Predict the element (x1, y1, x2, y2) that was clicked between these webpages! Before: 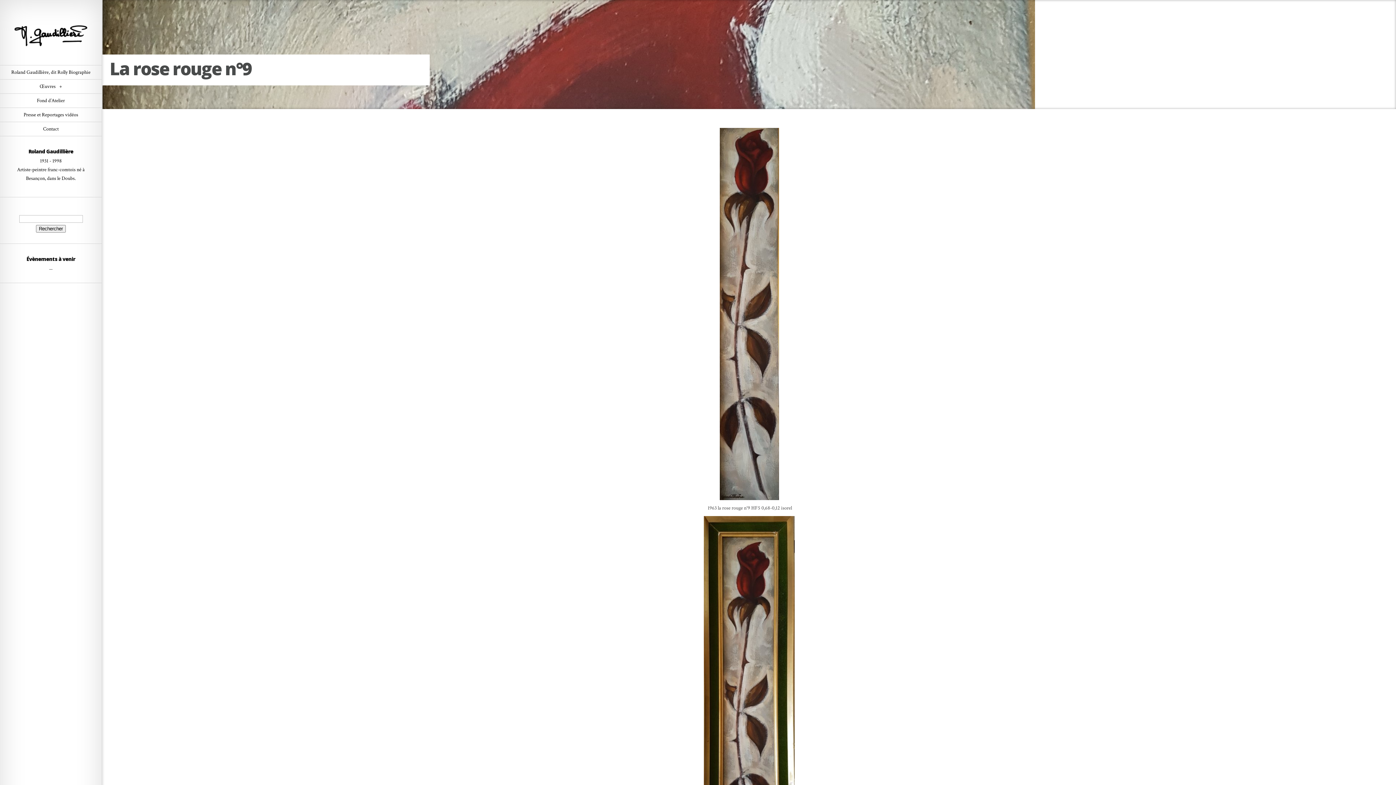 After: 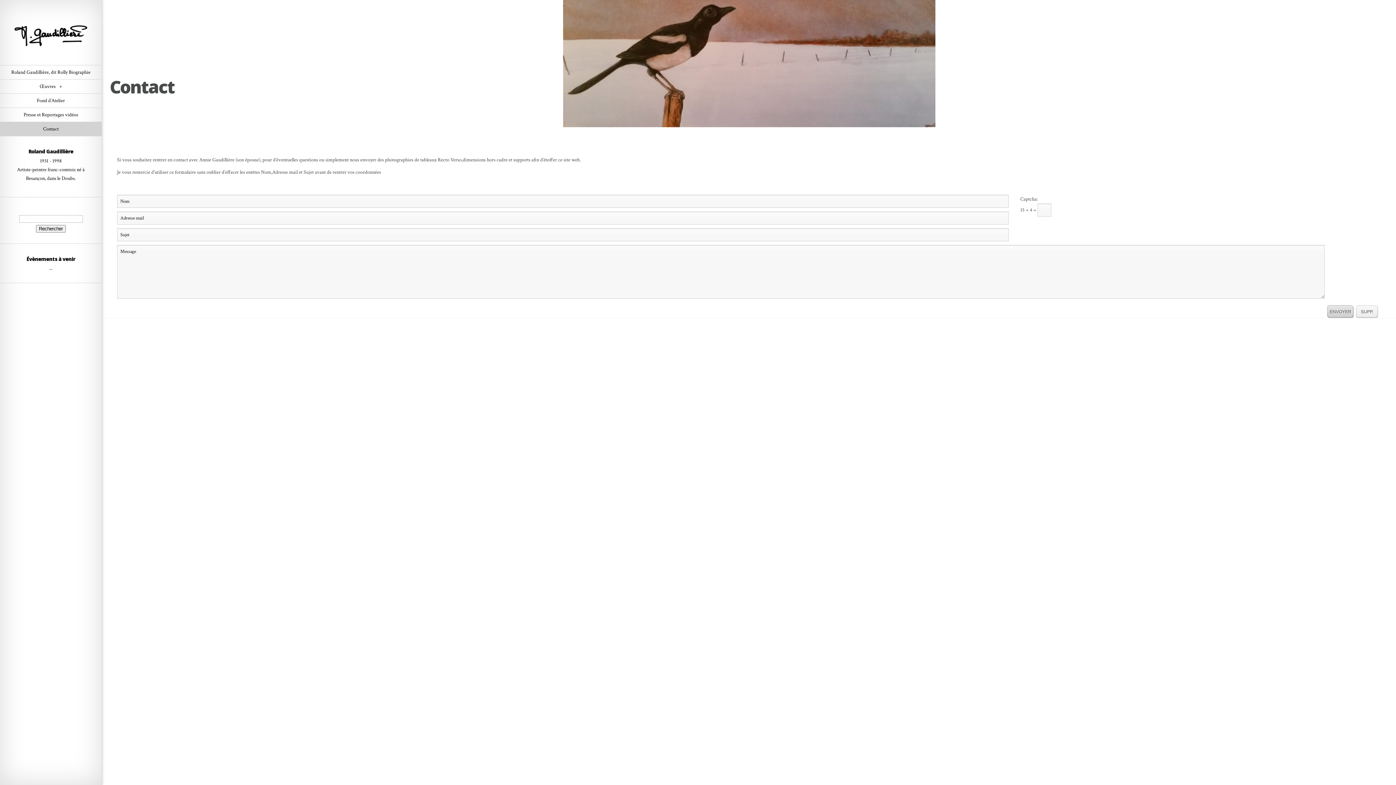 Action: bbox: (0, 122, 101, 136) label: Contact